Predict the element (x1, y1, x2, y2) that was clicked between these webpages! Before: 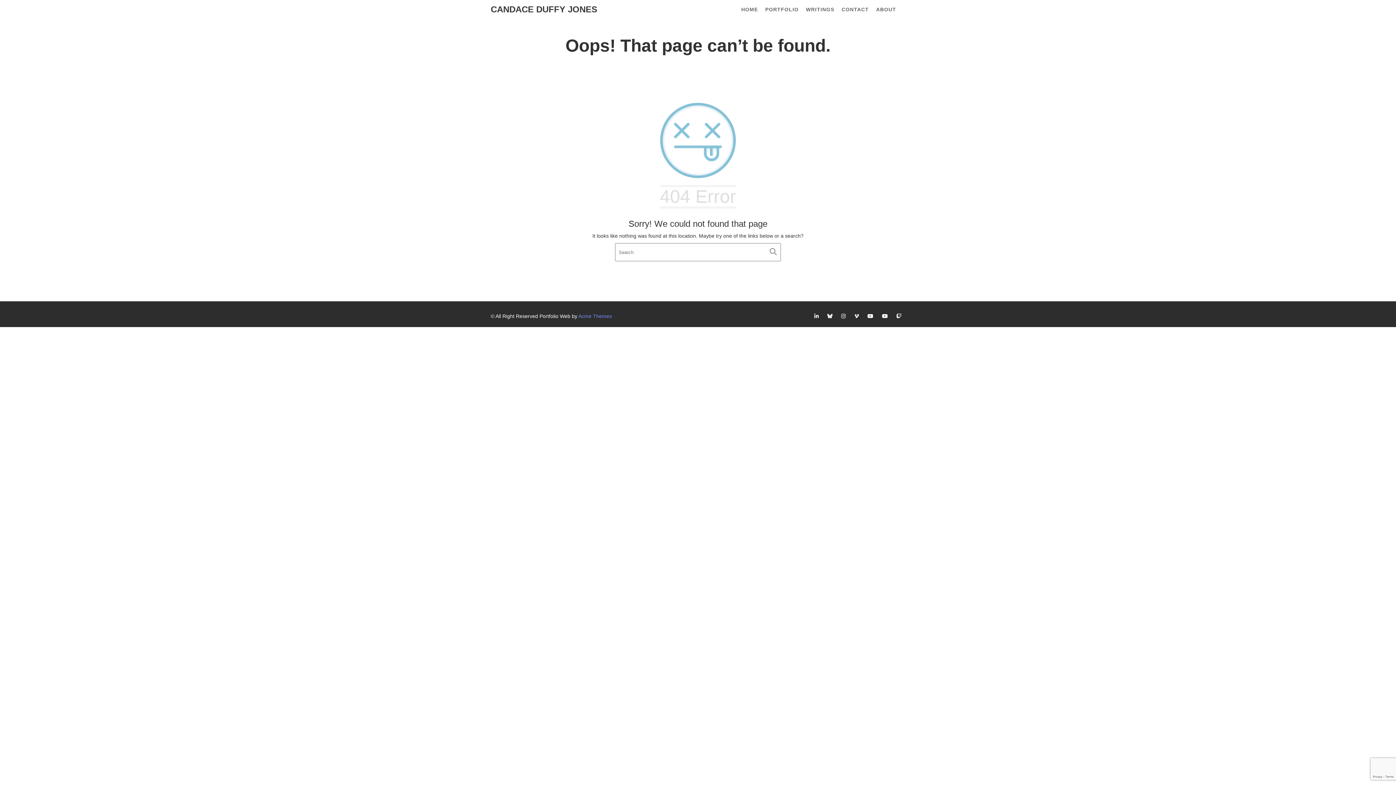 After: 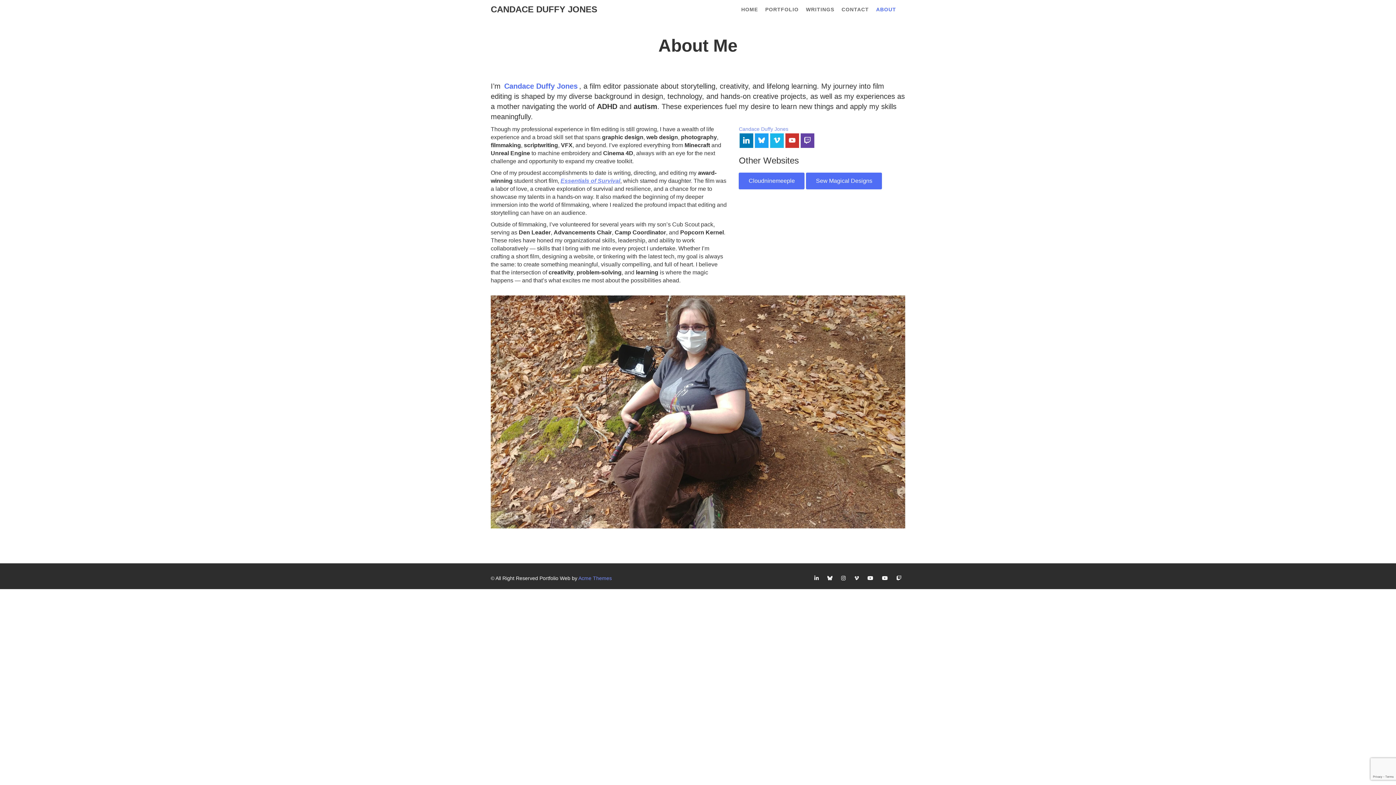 Action: label: ABOUT bbox: (872, 0, 900, 18)